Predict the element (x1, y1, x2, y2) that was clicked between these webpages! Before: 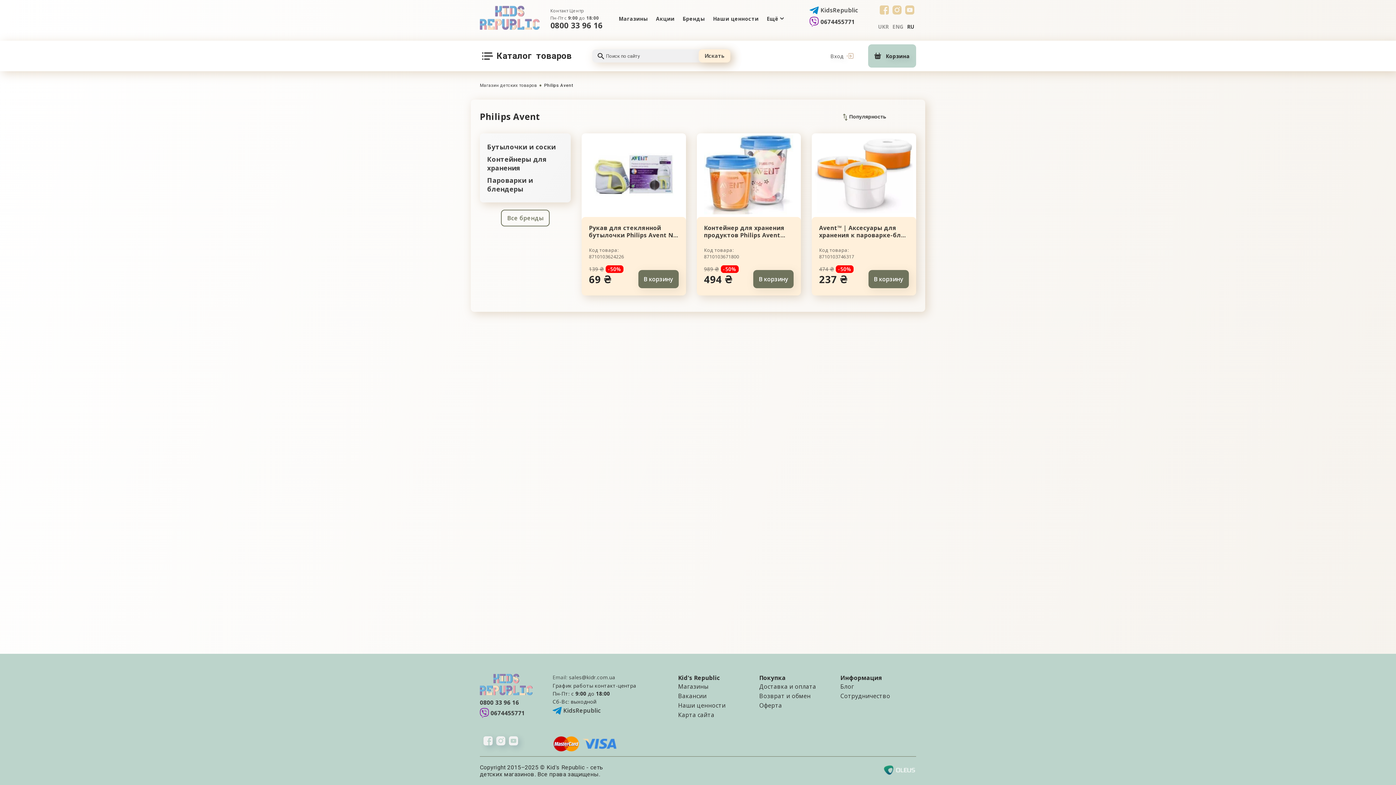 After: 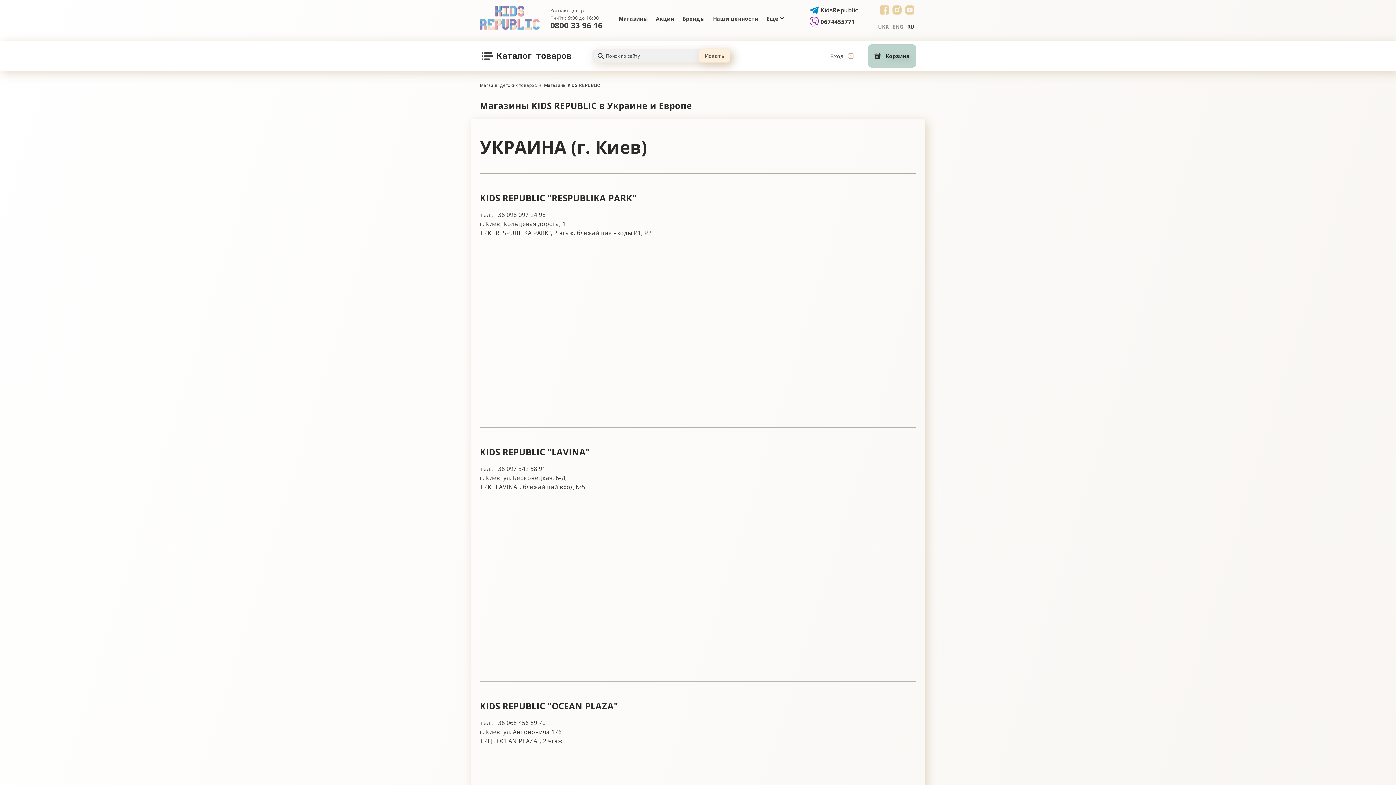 Action: label: Магазины bbox: (618, 11, 652, 25)